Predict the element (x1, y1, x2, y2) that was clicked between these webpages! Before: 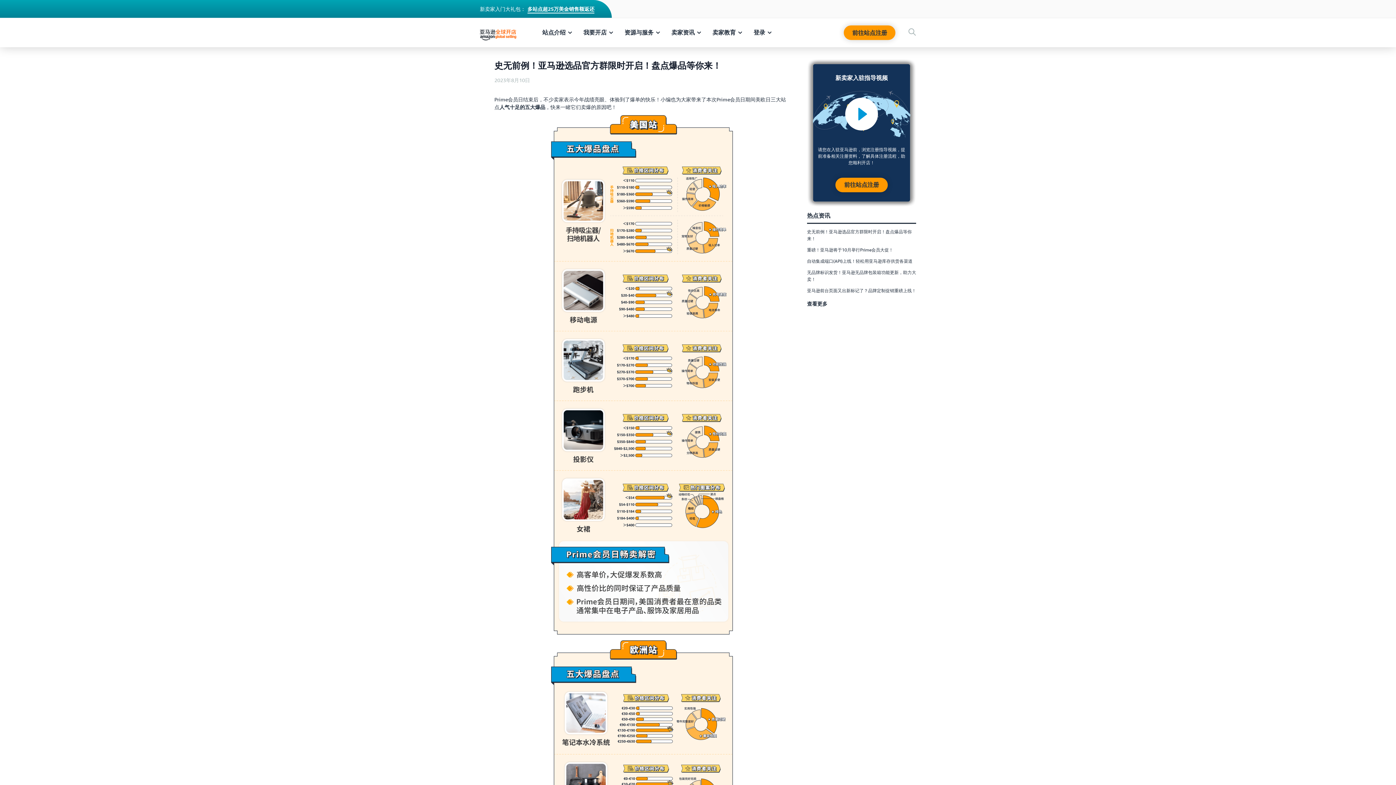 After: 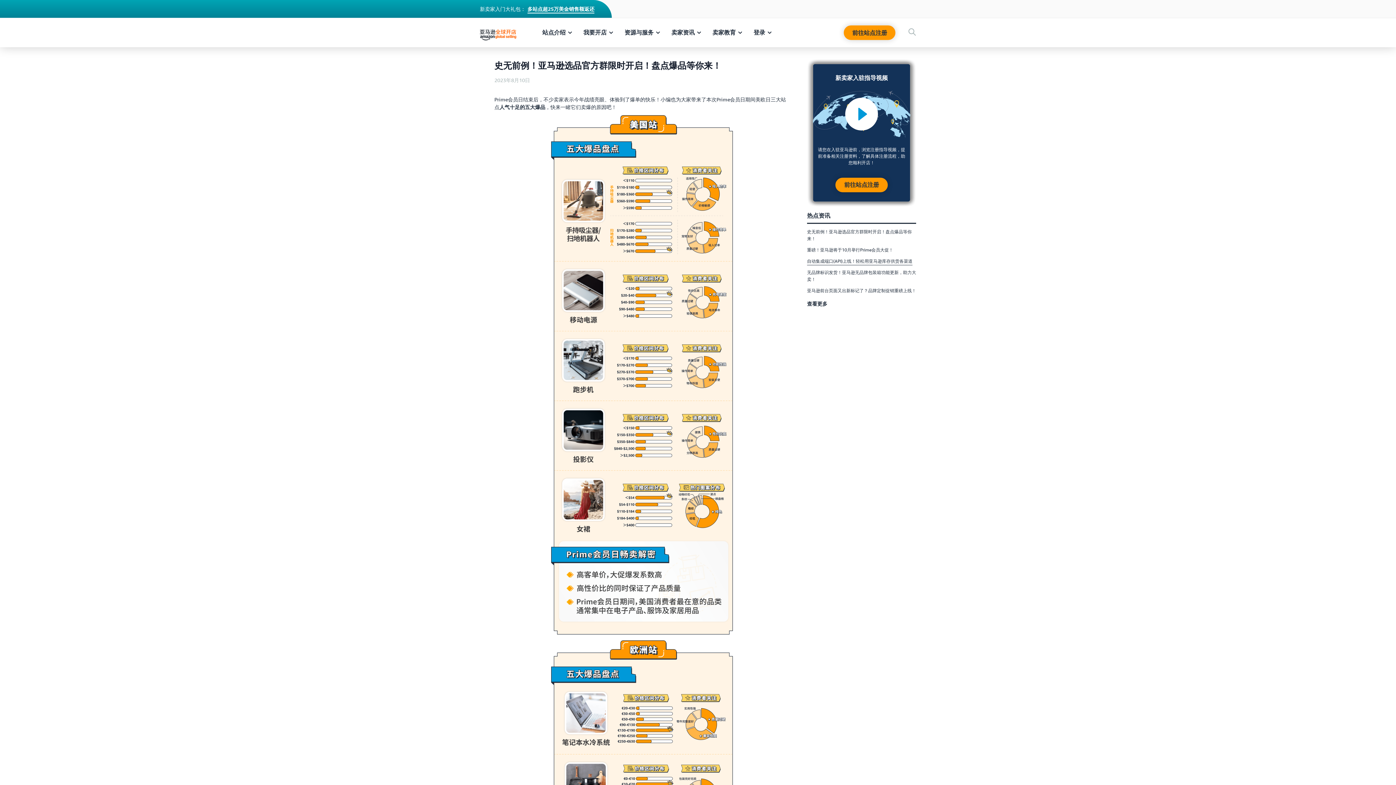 Action: bbox: (807, 258, 912, 265) label: 自动集成端口(API)上线！轻松用亚马逊库存供货各渠道